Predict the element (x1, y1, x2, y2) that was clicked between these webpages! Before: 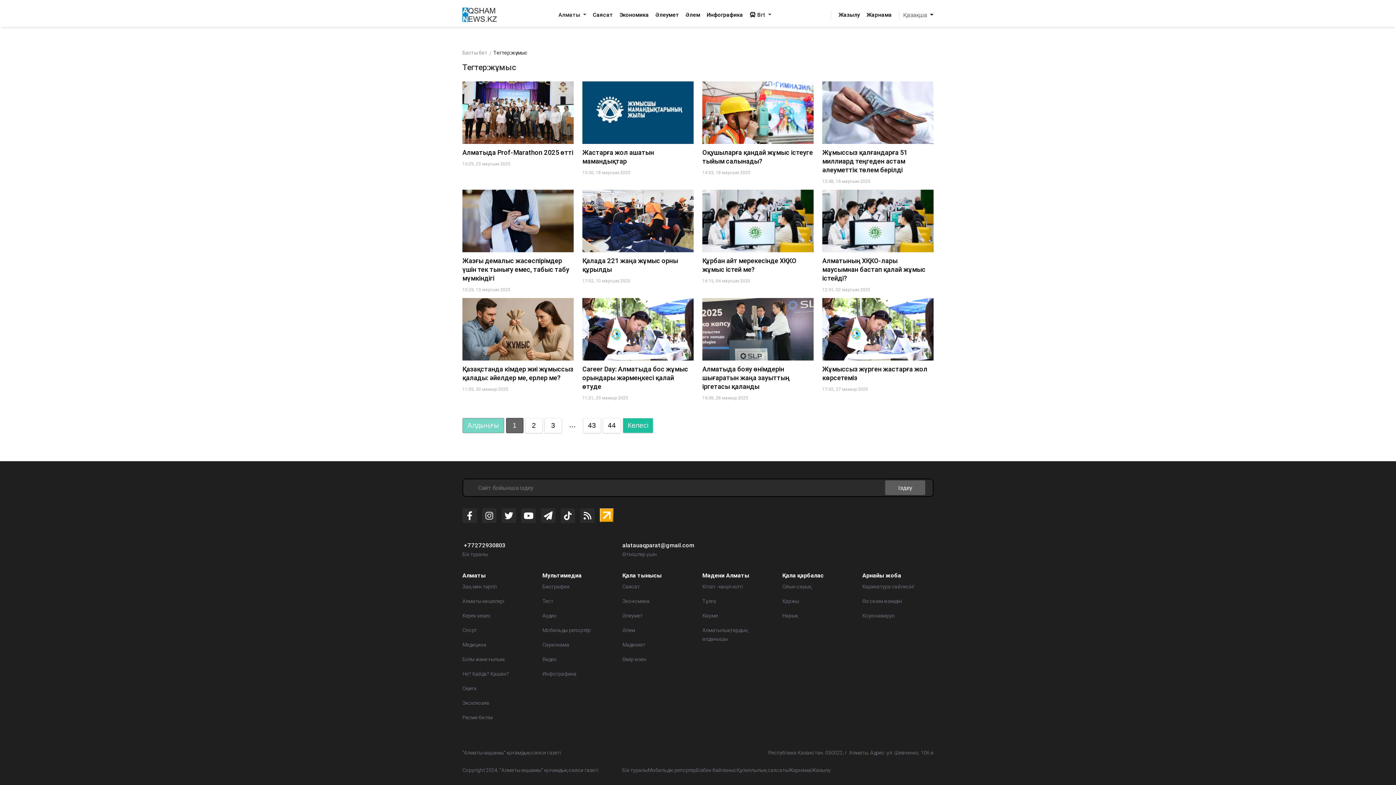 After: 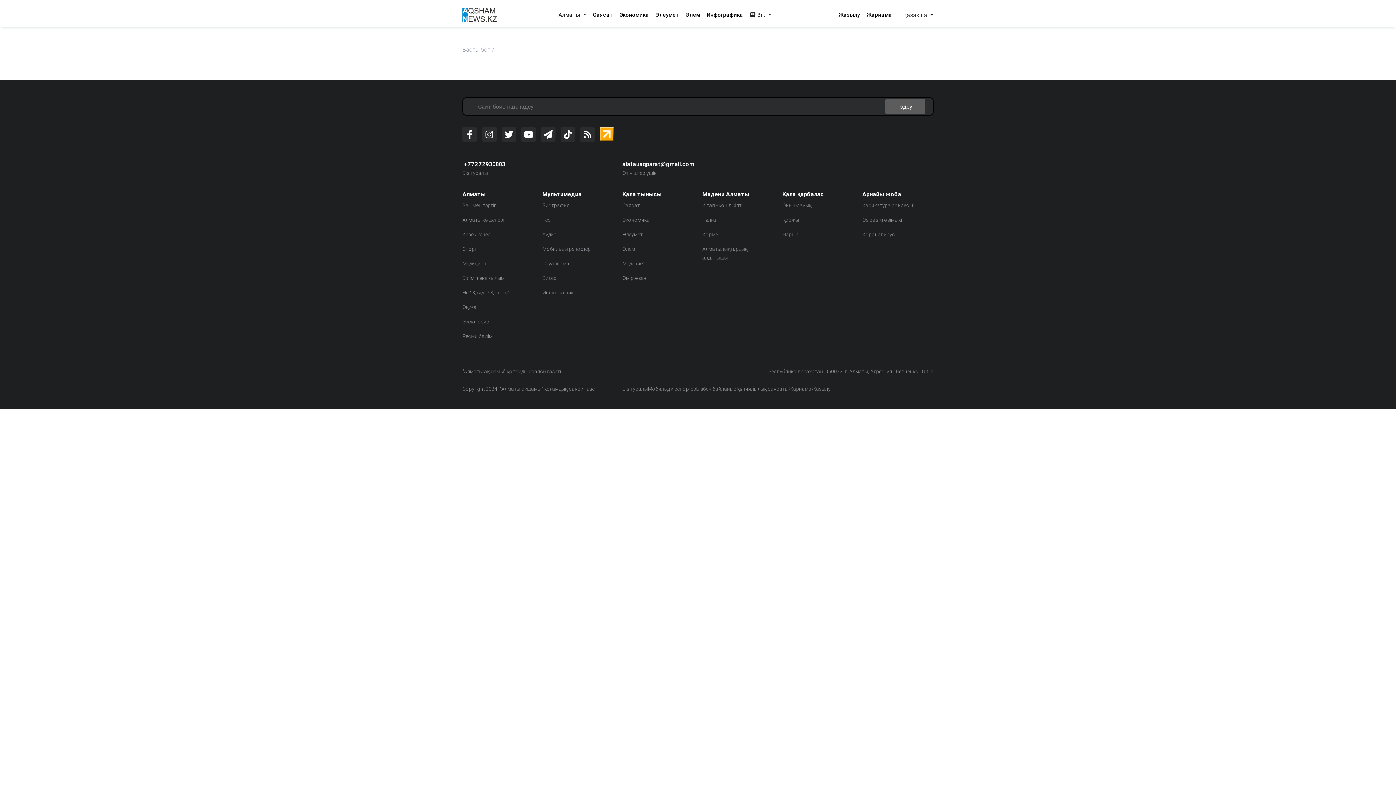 Action: label: Мобильдік репортер bbox: (648, 766, 696, 774)